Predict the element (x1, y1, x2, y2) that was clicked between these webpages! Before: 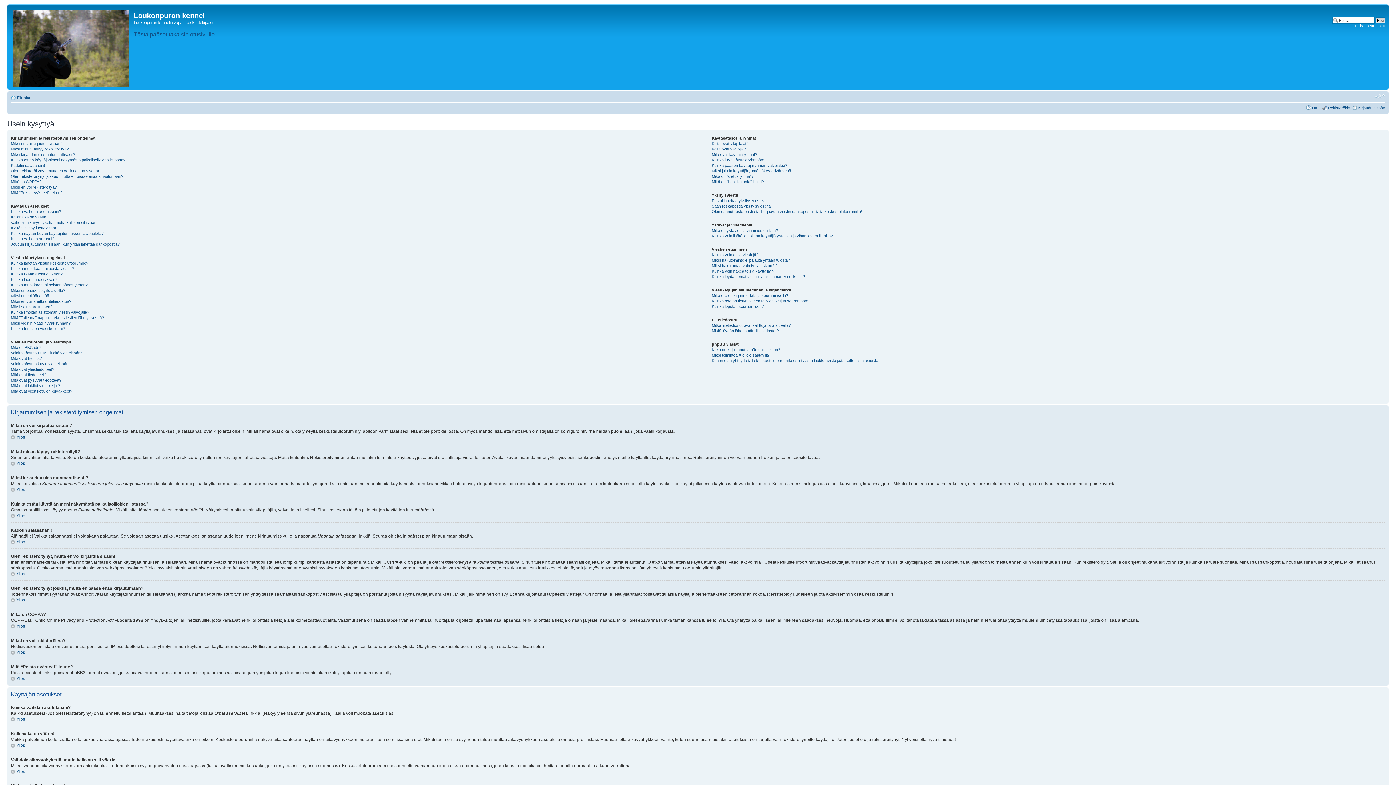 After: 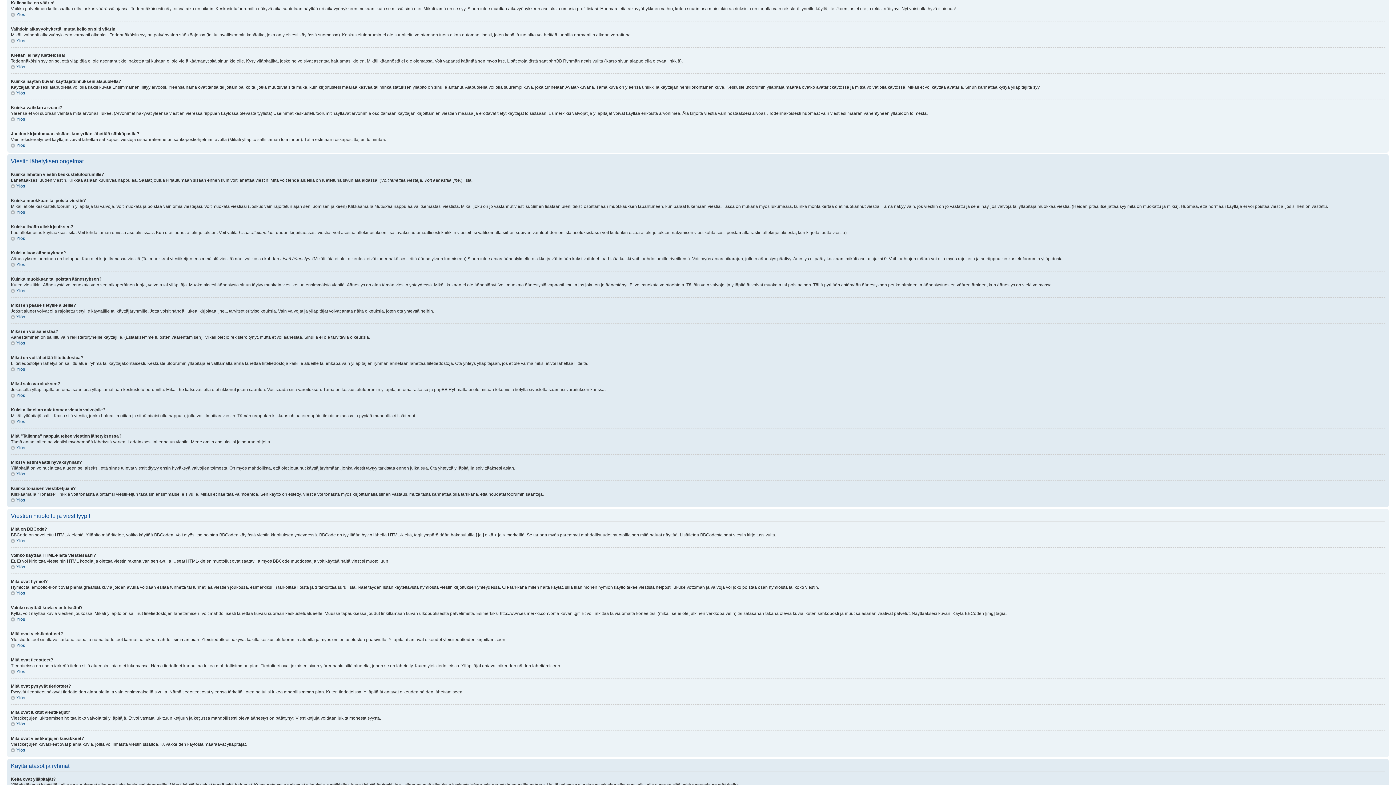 Action: bbox: (10, 214, 47, 219) label: Kellonaika on väärin!